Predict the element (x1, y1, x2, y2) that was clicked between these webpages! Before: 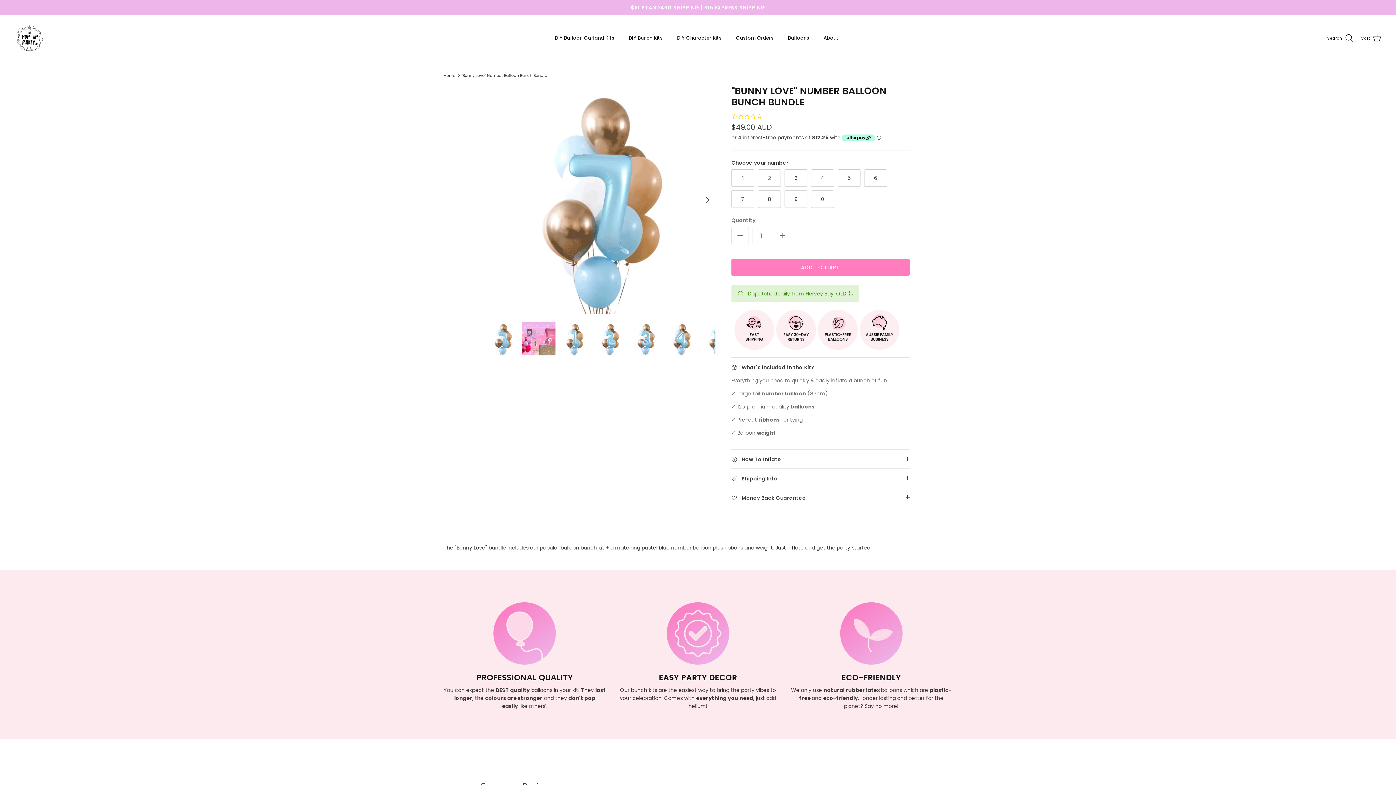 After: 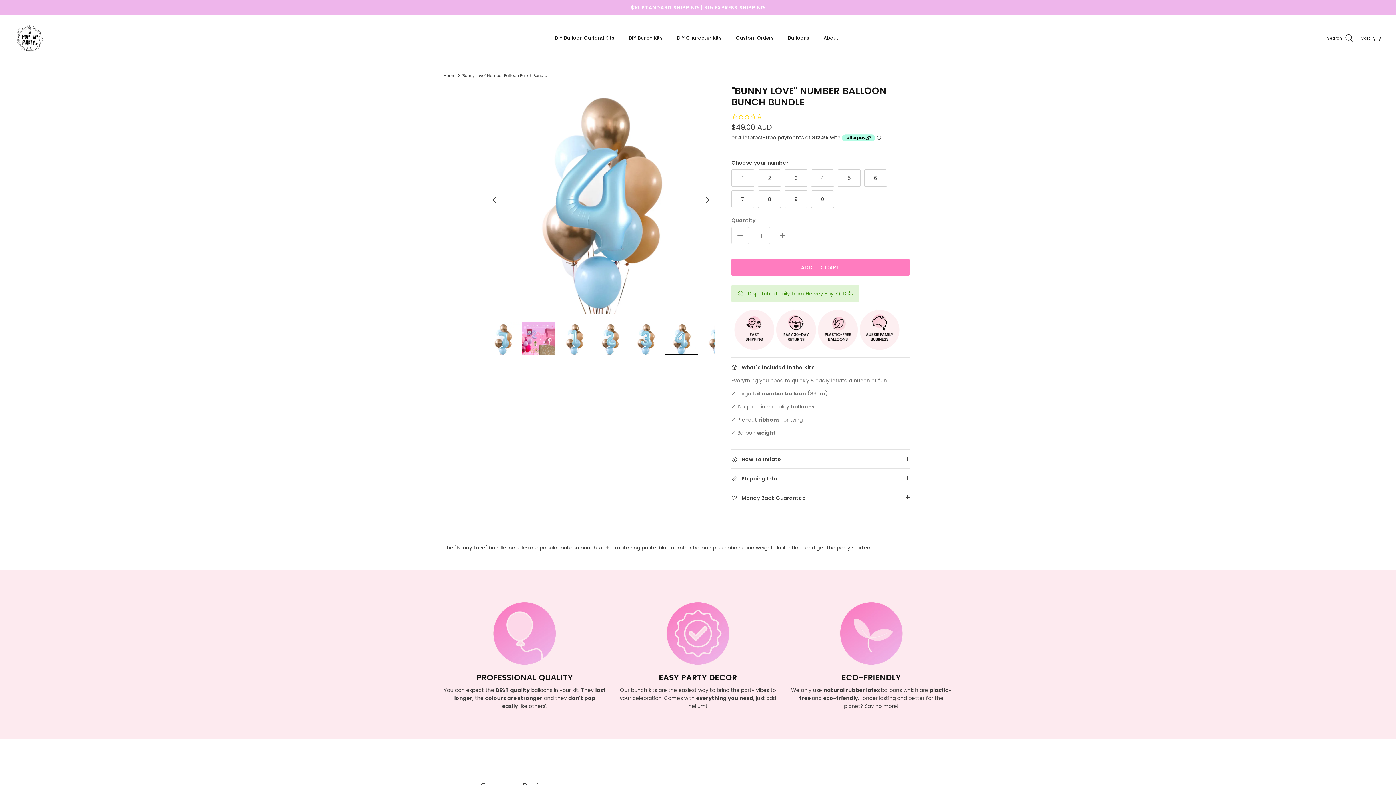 Action: bbox: (665, 322, 698, 355)